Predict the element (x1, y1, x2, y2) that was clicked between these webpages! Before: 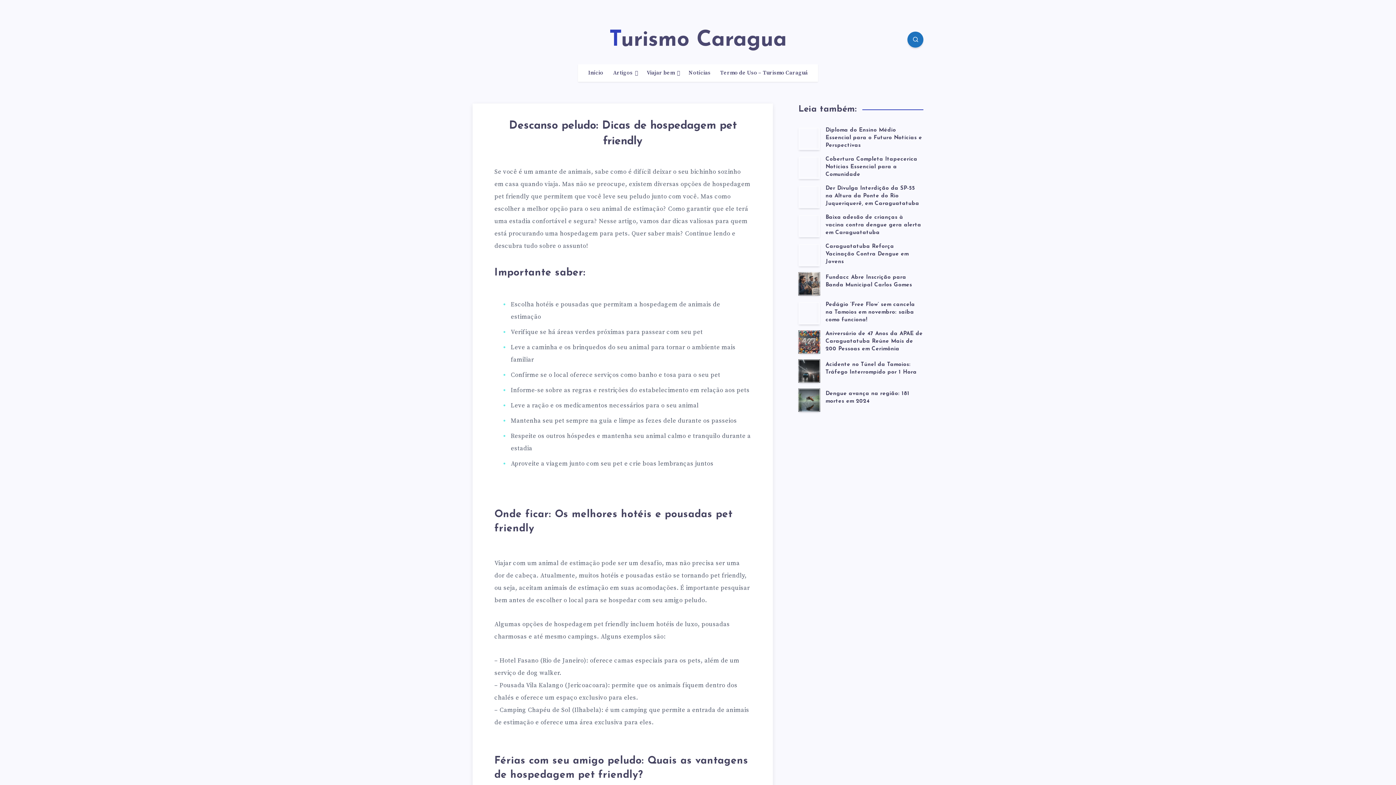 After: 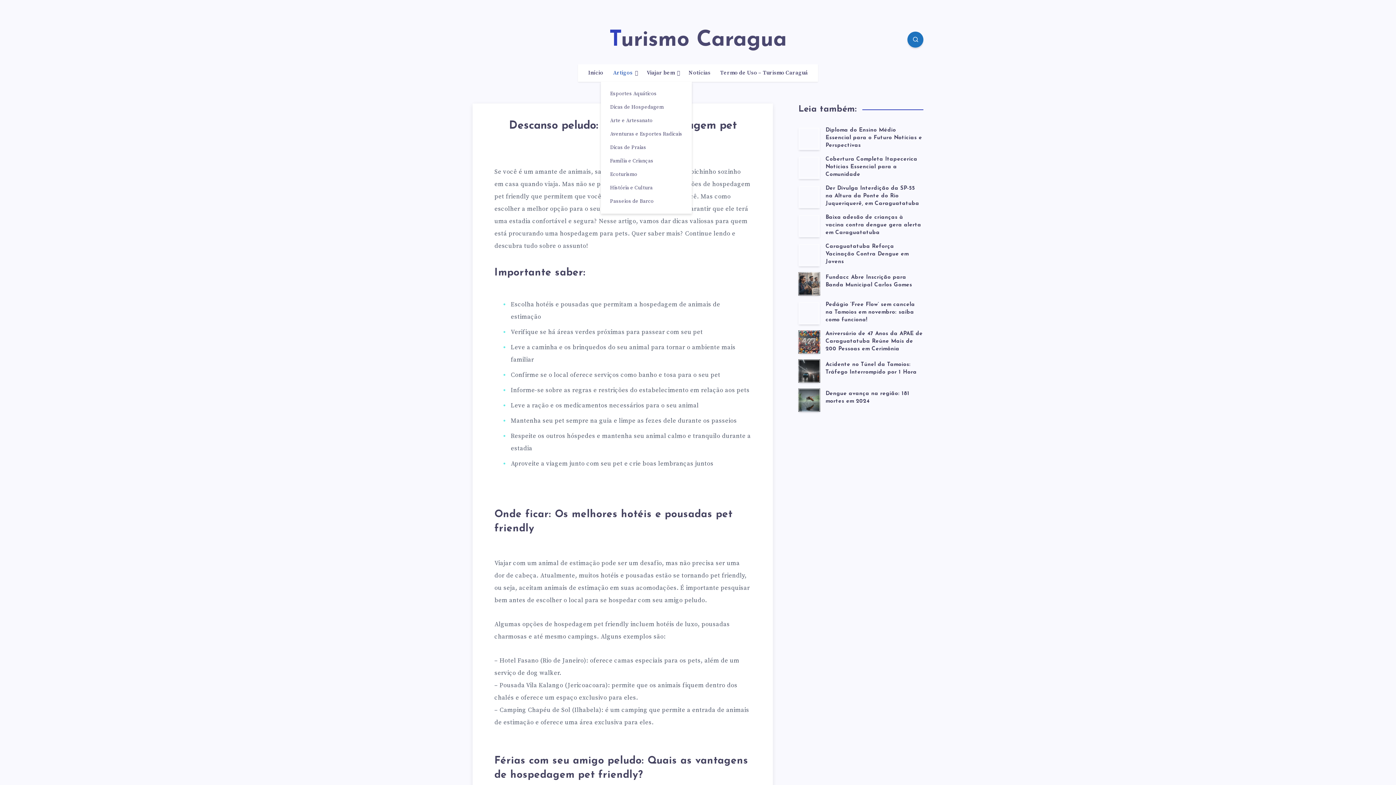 Action: label: Artigos bbox: (613, 69, 632, 76)